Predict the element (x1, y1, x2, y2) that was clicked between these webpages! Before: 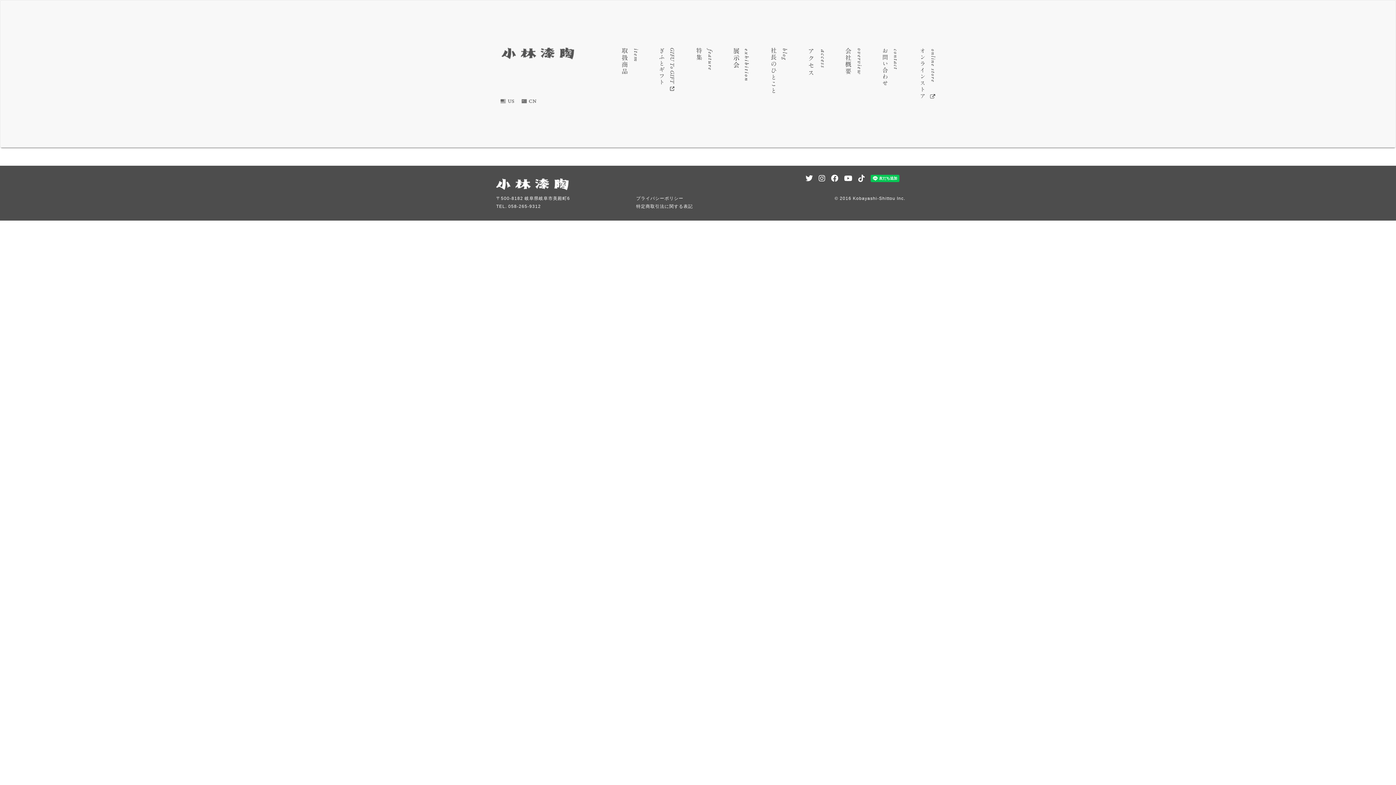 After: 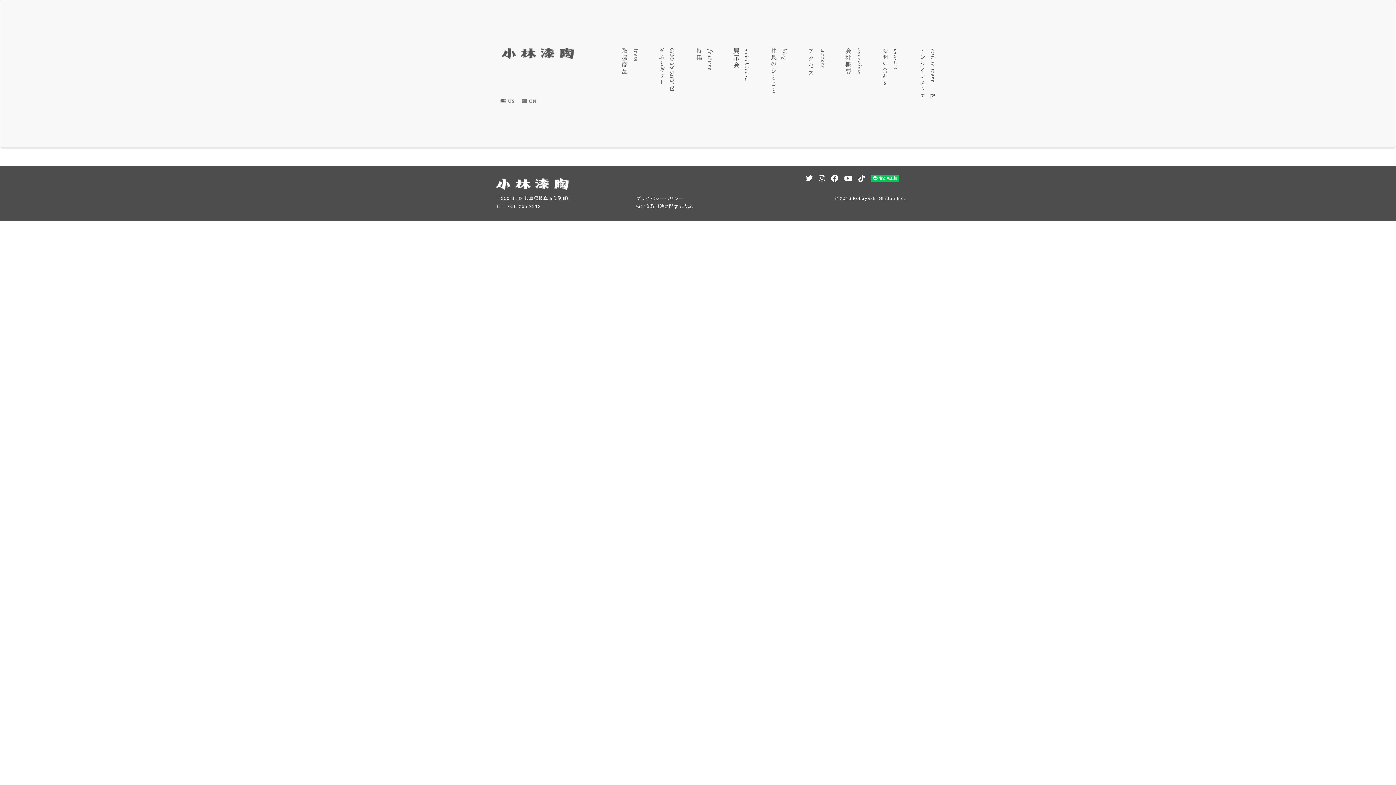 Action: bbox: (858, 177, 865, 182)